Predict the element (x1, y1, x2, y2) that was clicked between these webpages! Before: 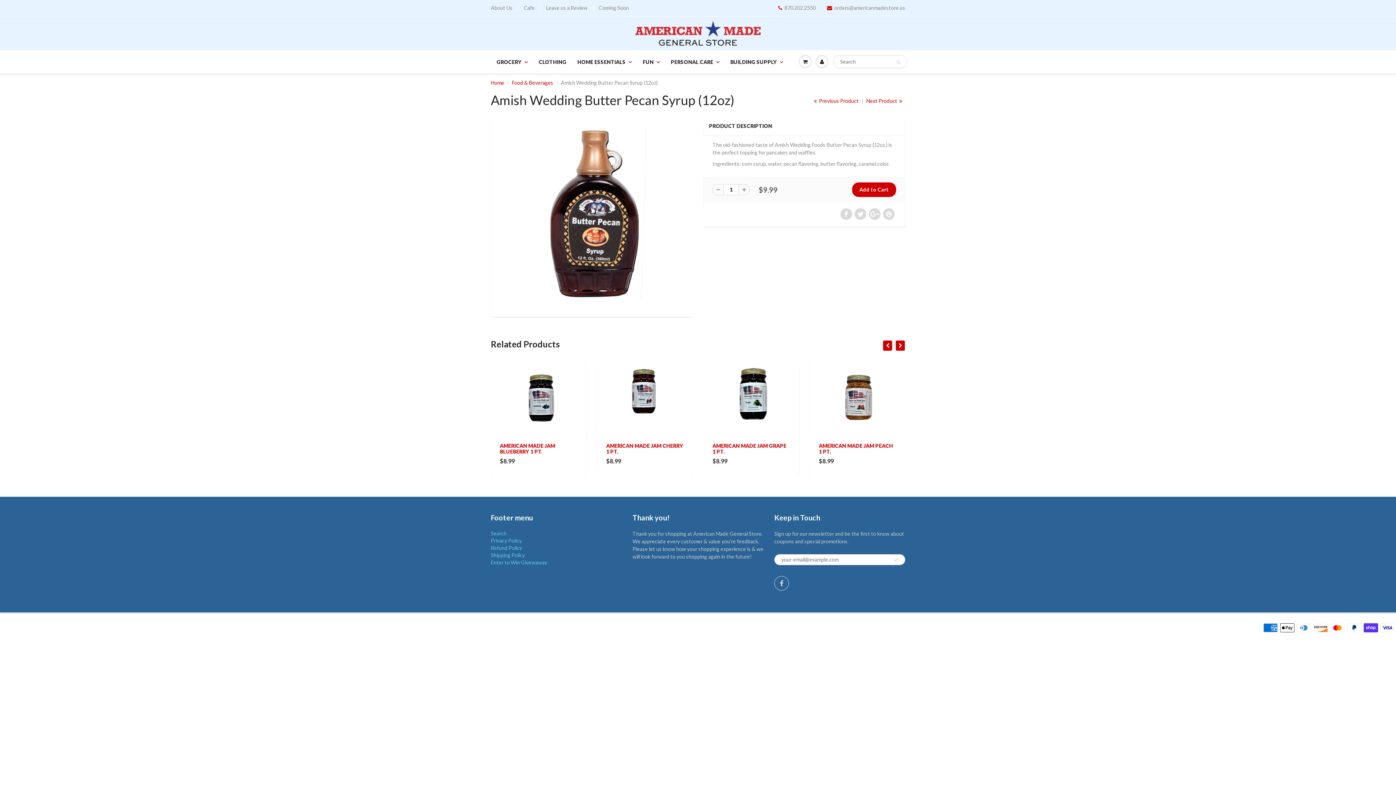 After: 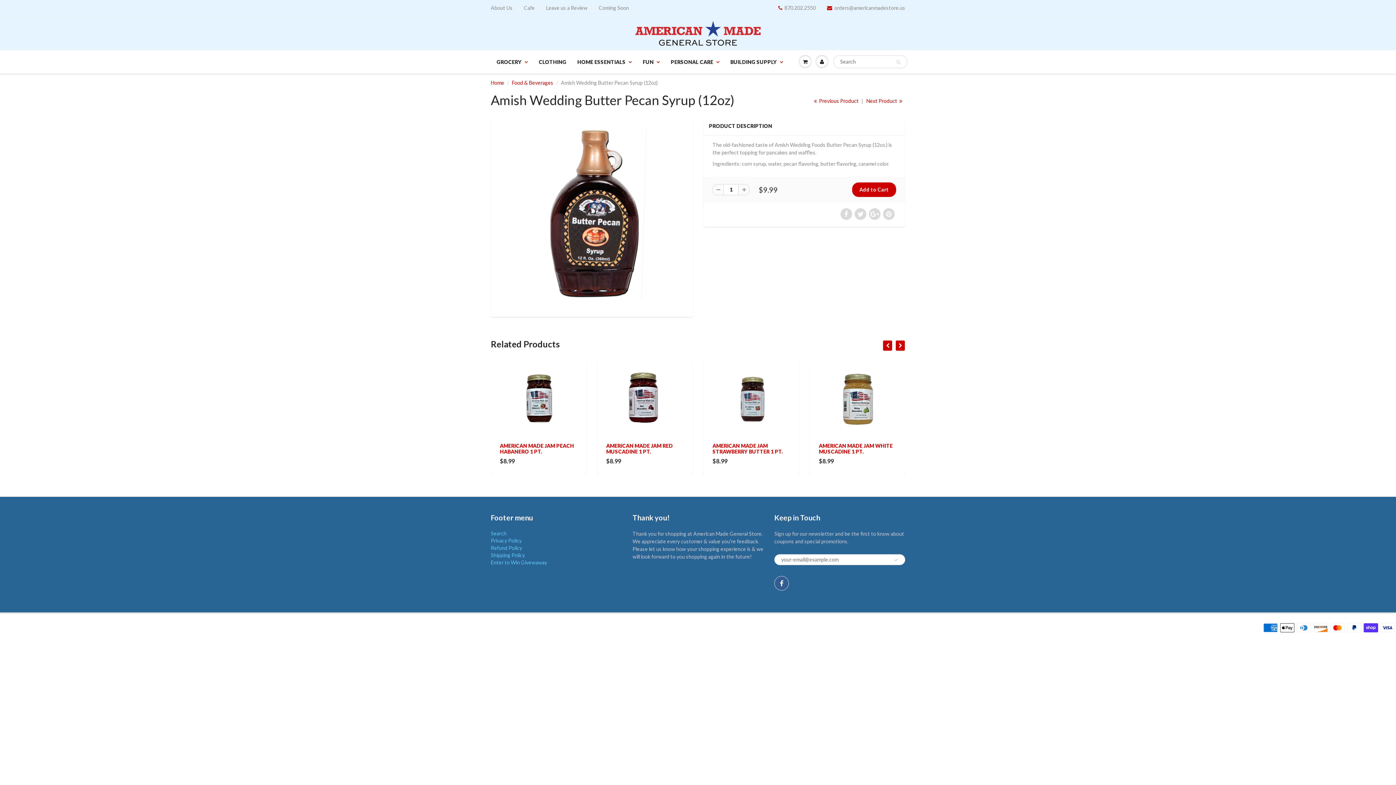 Action: bbox: (774, 576, 789, 590)